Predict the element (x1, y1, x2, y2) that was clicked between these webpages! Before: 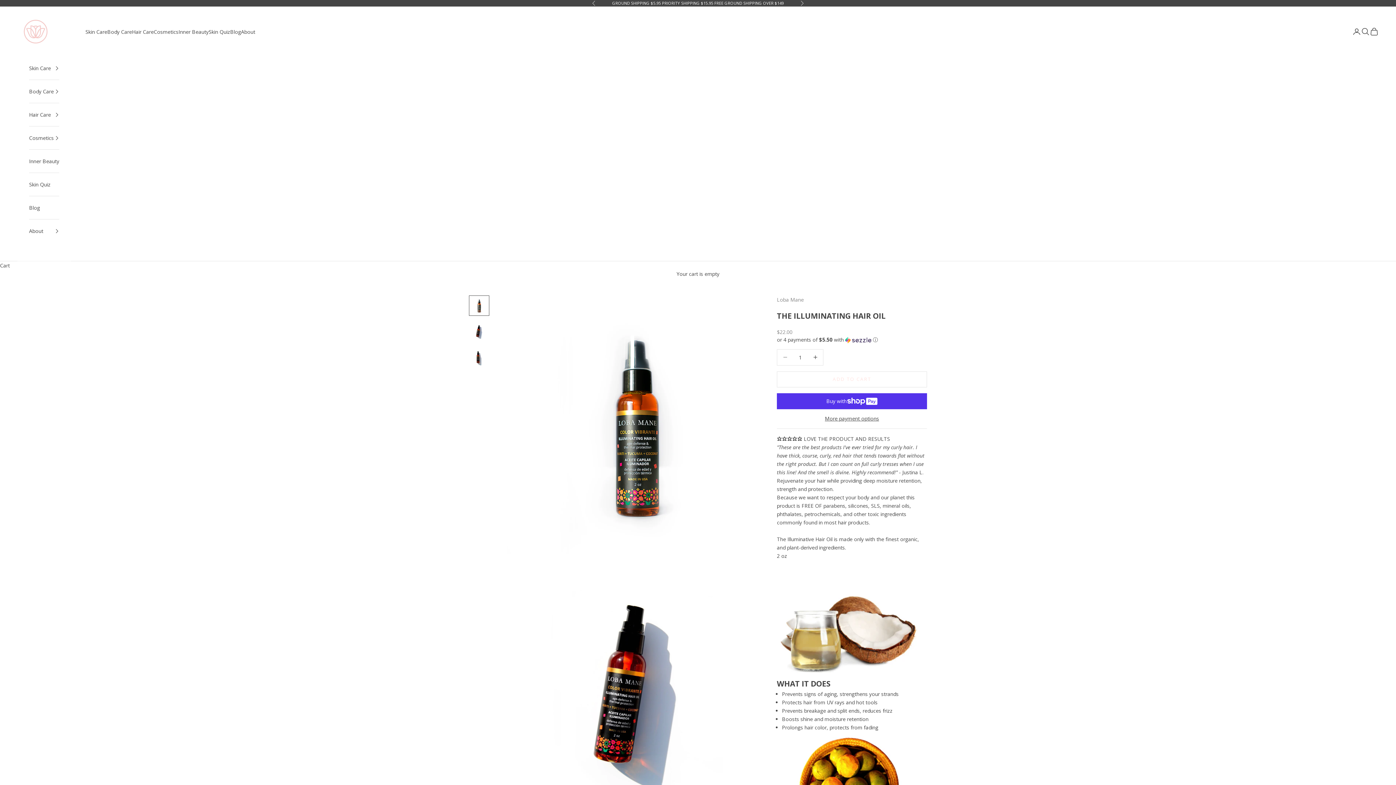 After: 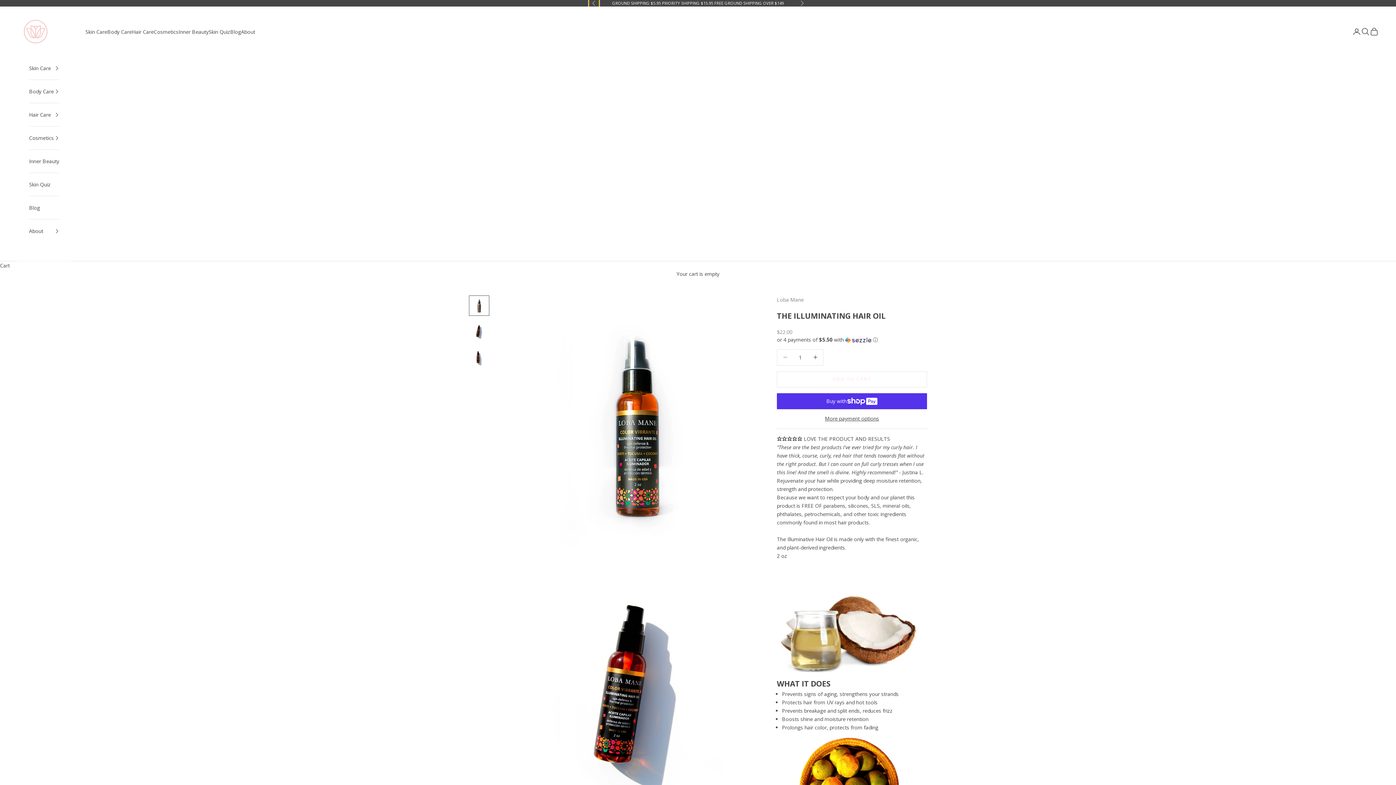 Action: bbox: (592, 0, 596, 6) label: Previous